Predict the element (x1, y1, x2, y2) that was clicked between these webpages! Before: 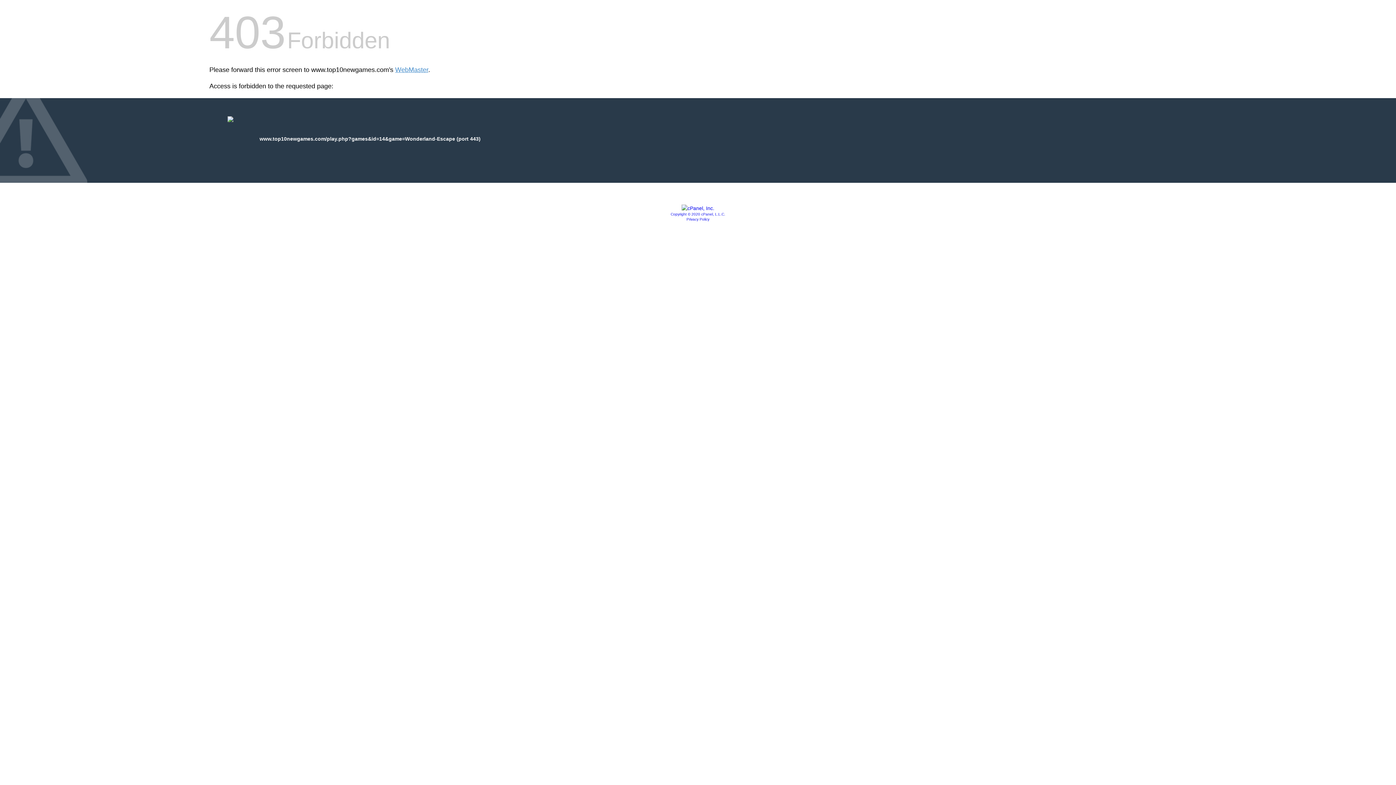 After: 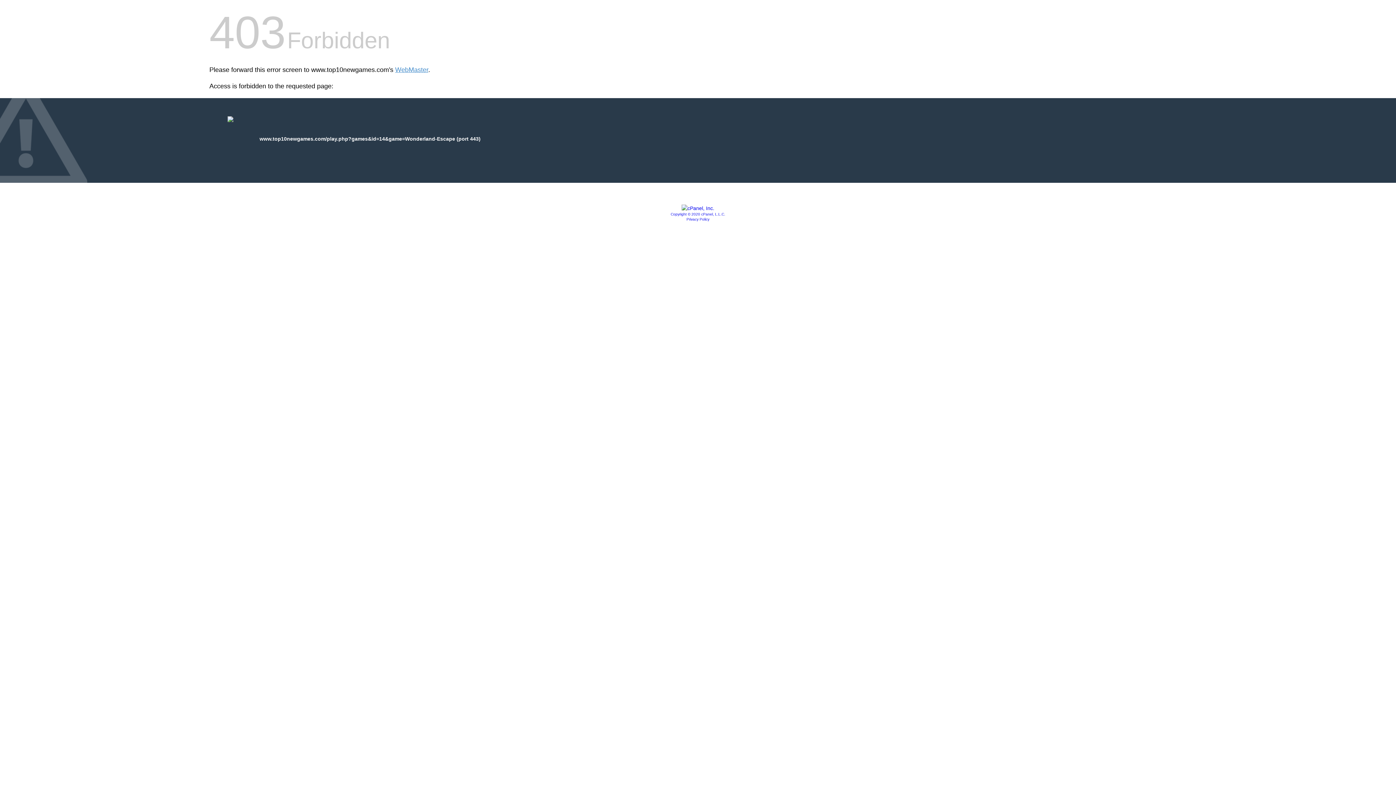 Action: label: Privacy Policy bbox: (686, 217, 709, 221)